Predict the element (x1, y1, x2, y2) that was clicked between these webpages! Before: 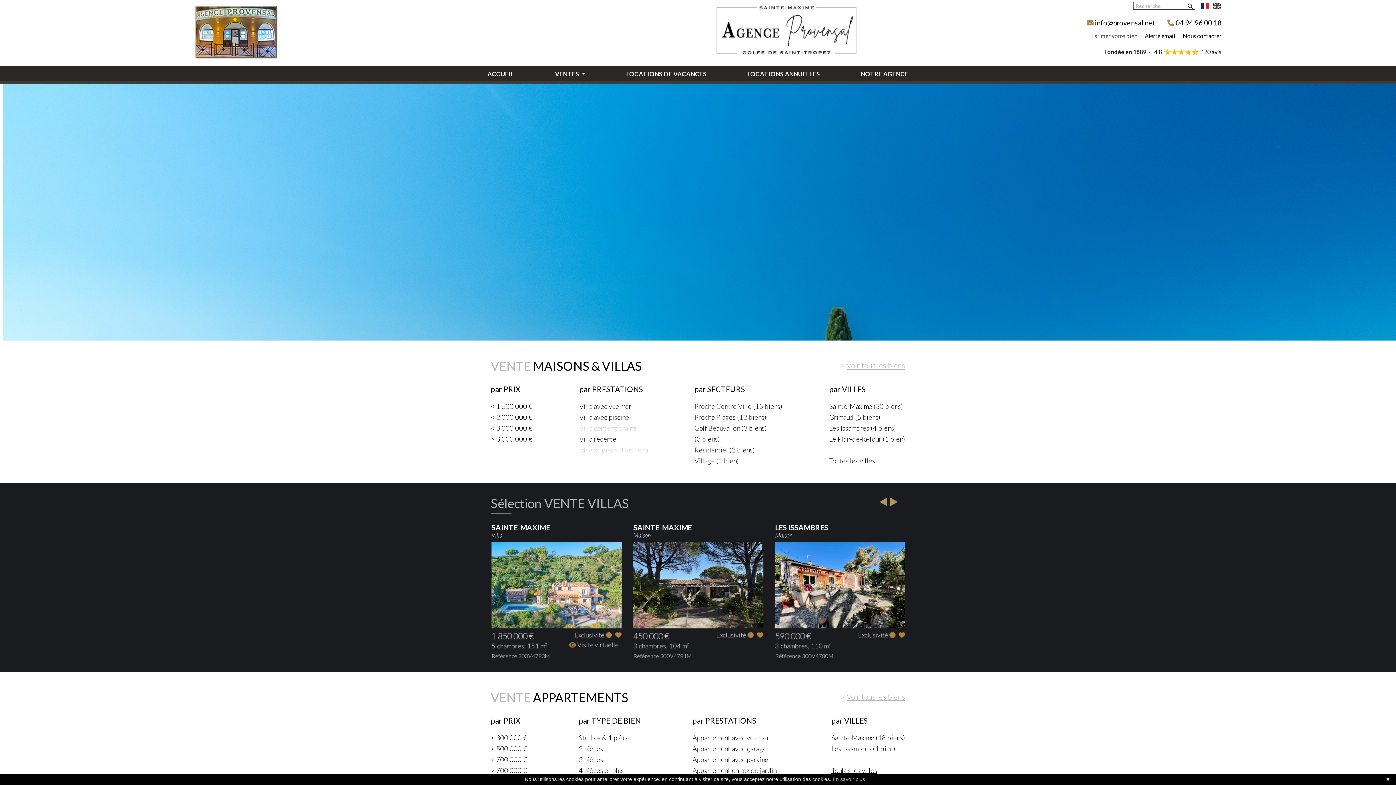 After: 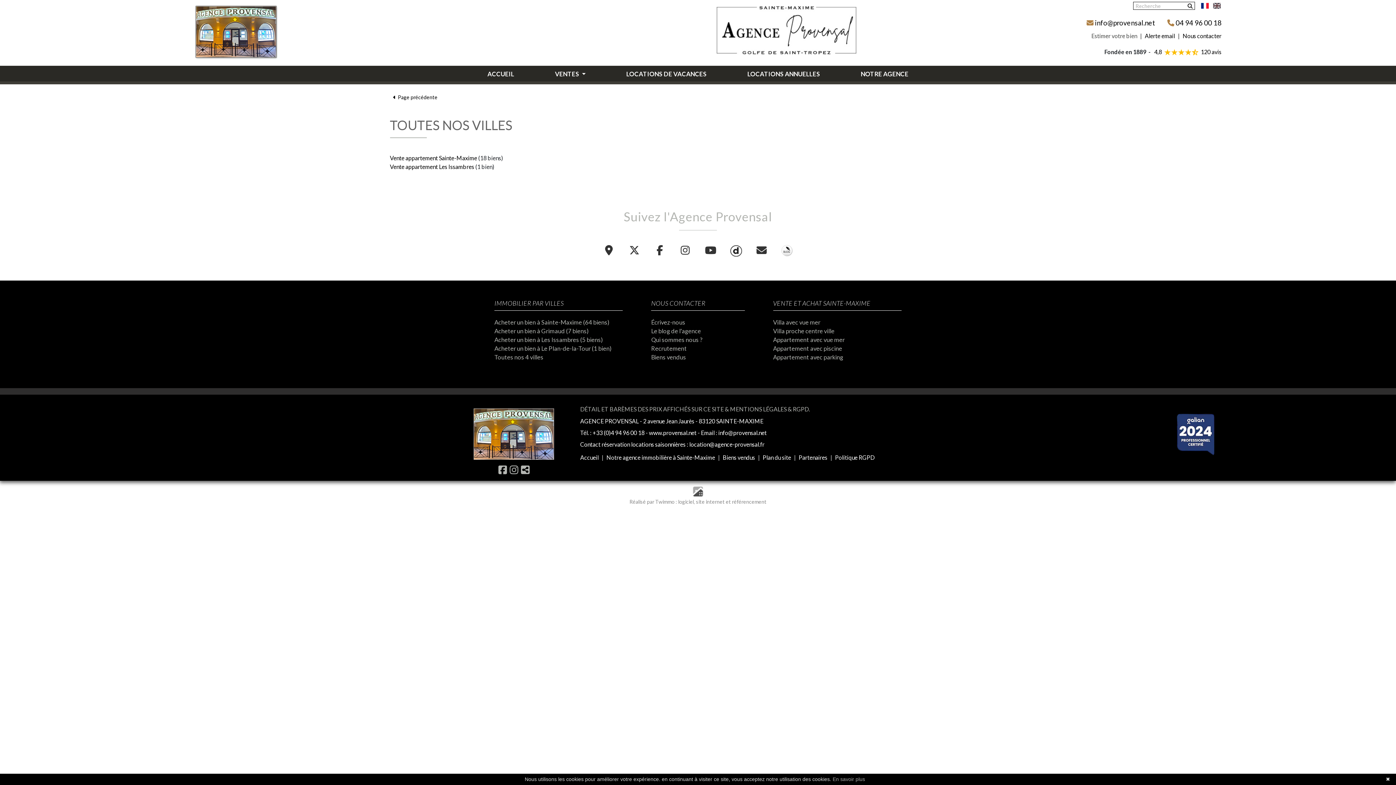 Action: label: Toutes les villes bbox: (831, 767, 877, 775)